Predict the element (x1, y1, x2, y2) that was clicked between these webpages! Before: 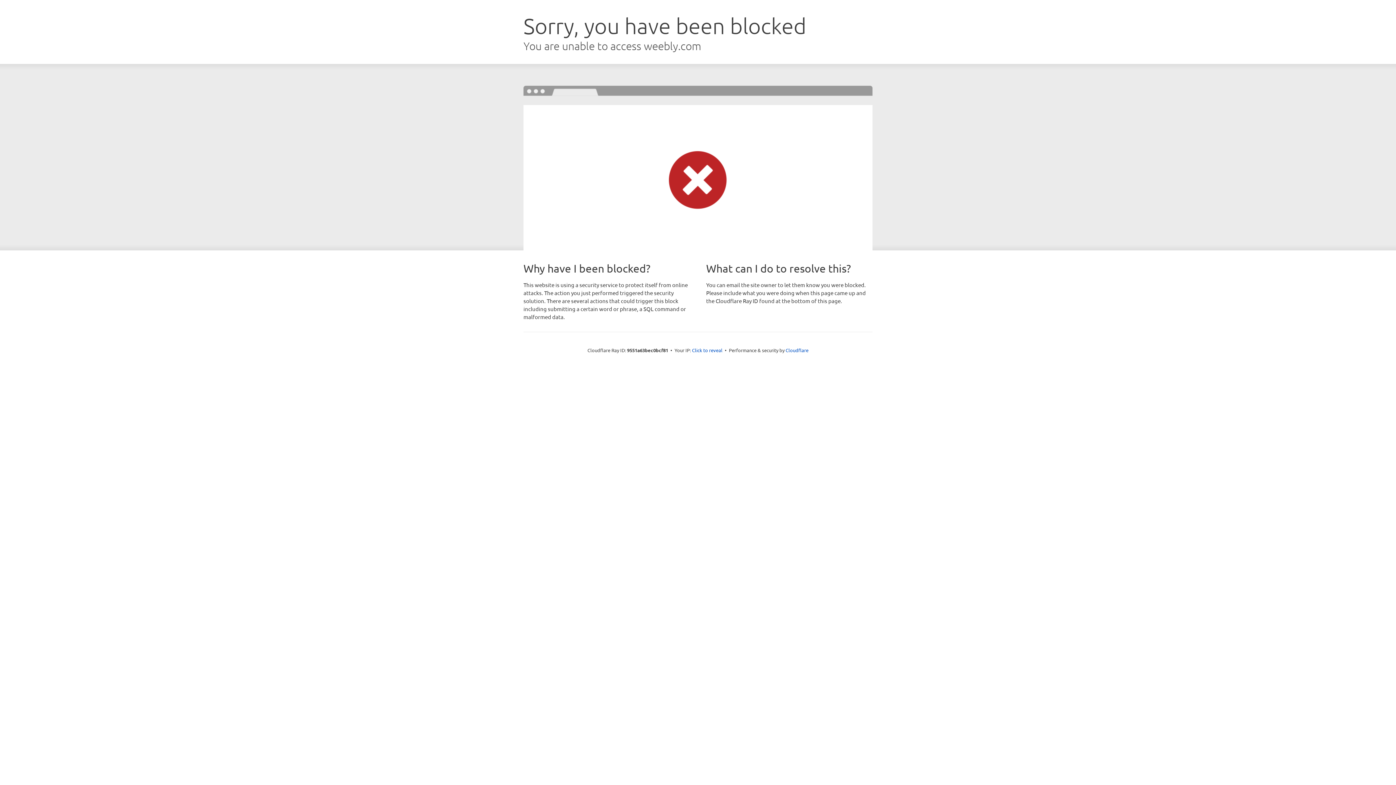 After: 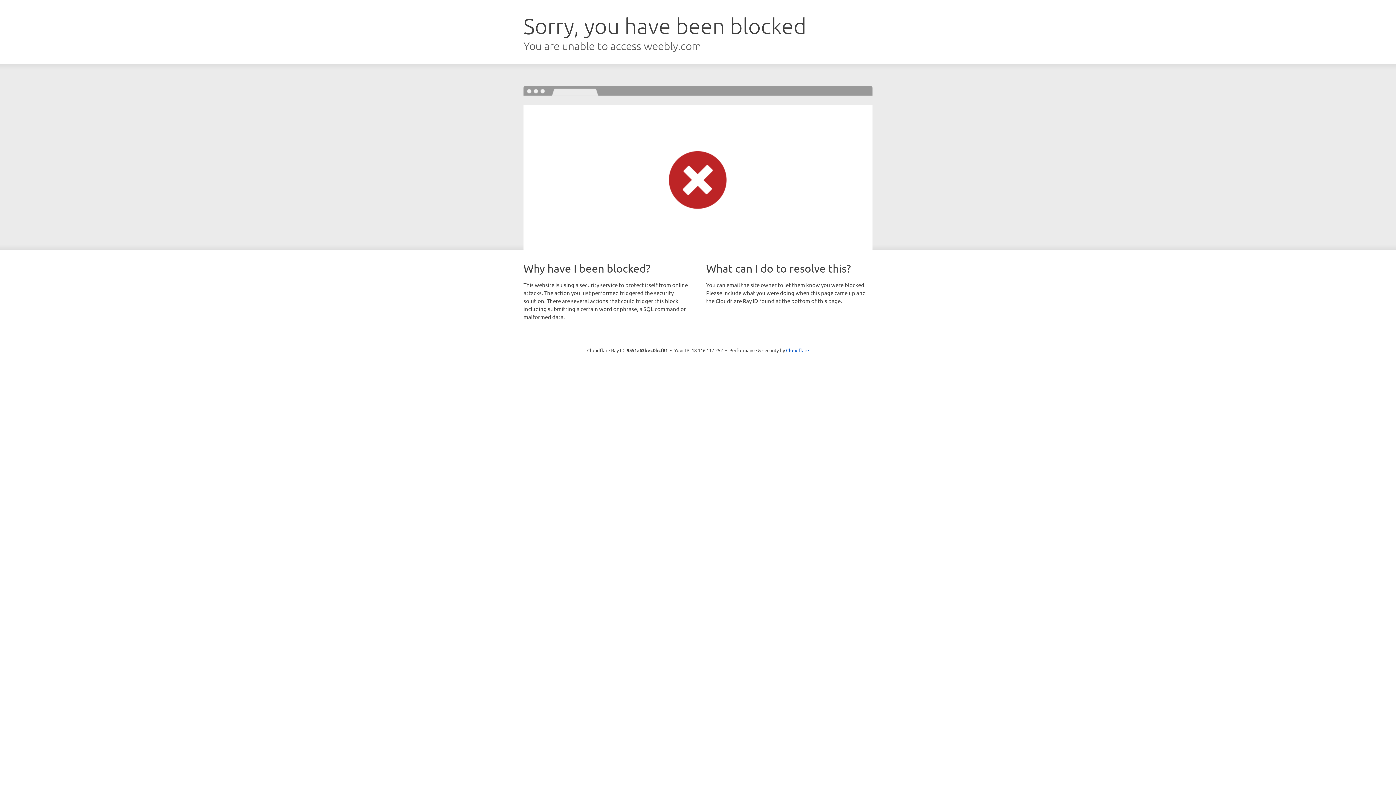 Action: bbox: (692, 346, 722, 353) label: Click to reveal